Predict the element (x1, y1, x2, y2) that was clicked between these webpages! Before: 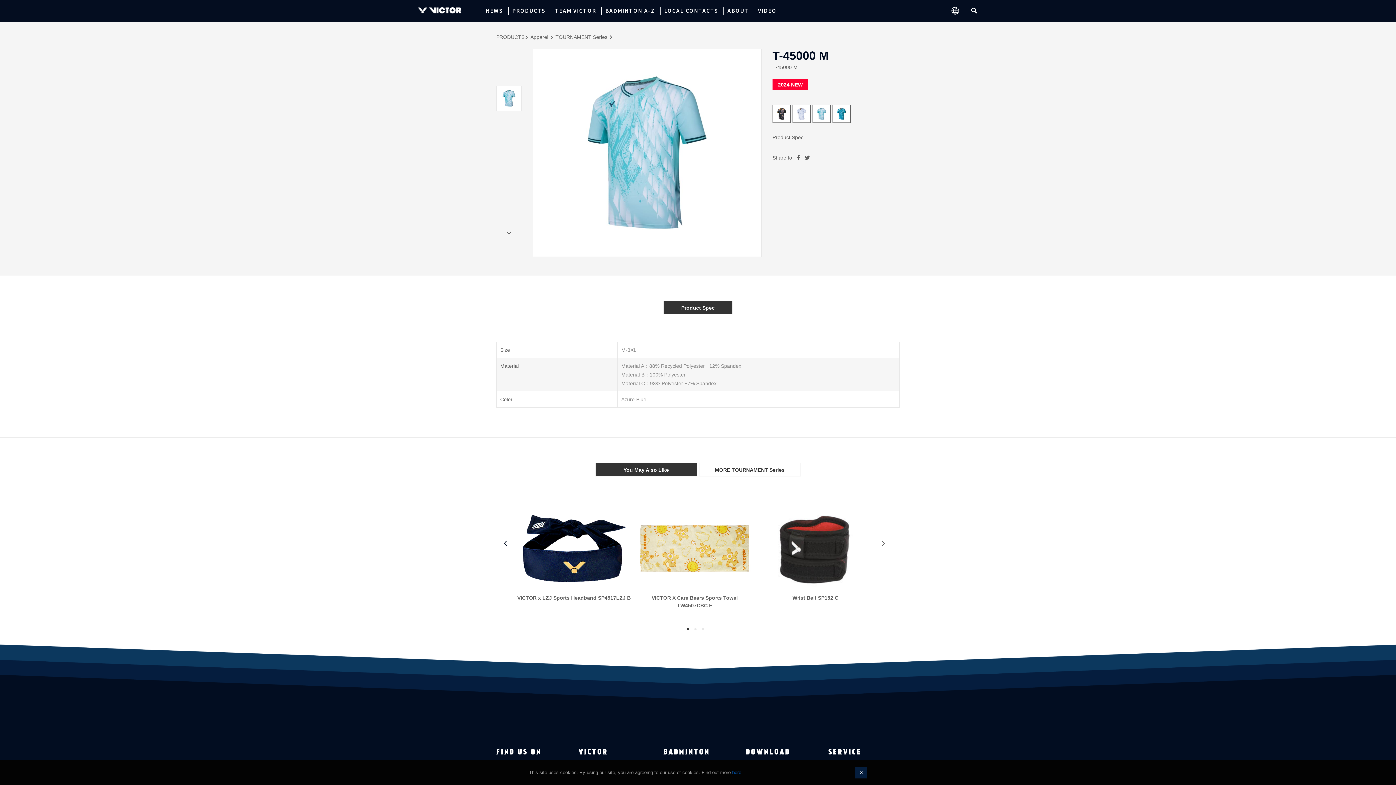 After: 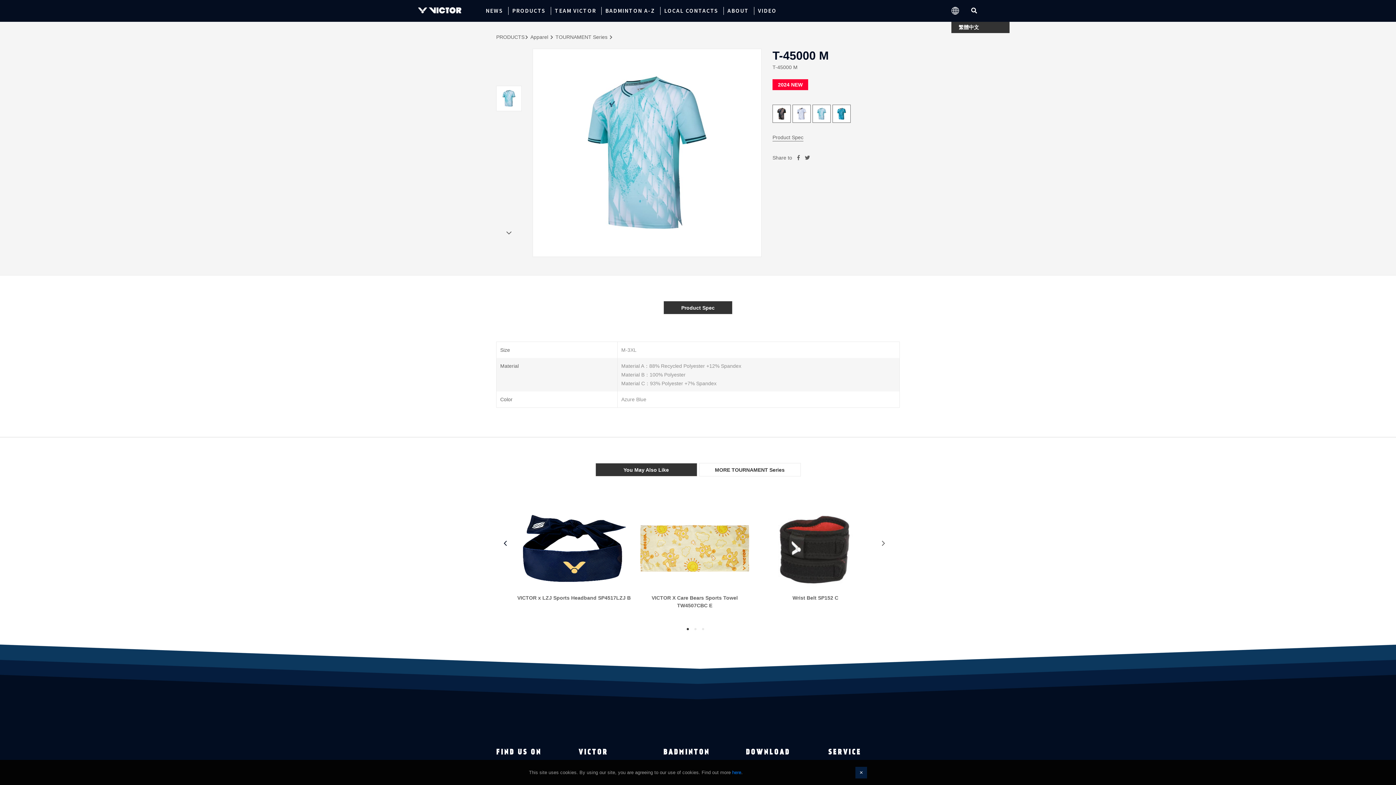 Action: bbox: (951, 6, 959, 14)